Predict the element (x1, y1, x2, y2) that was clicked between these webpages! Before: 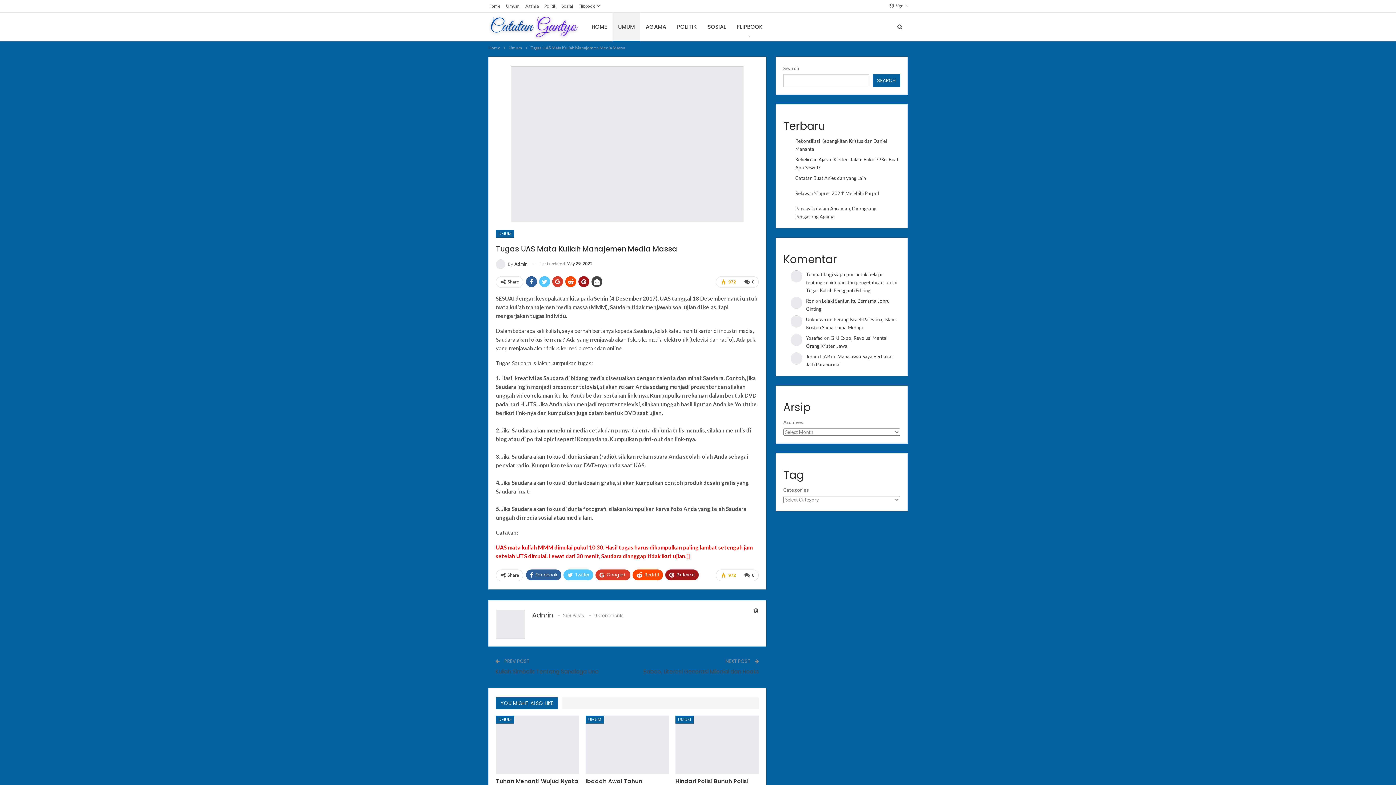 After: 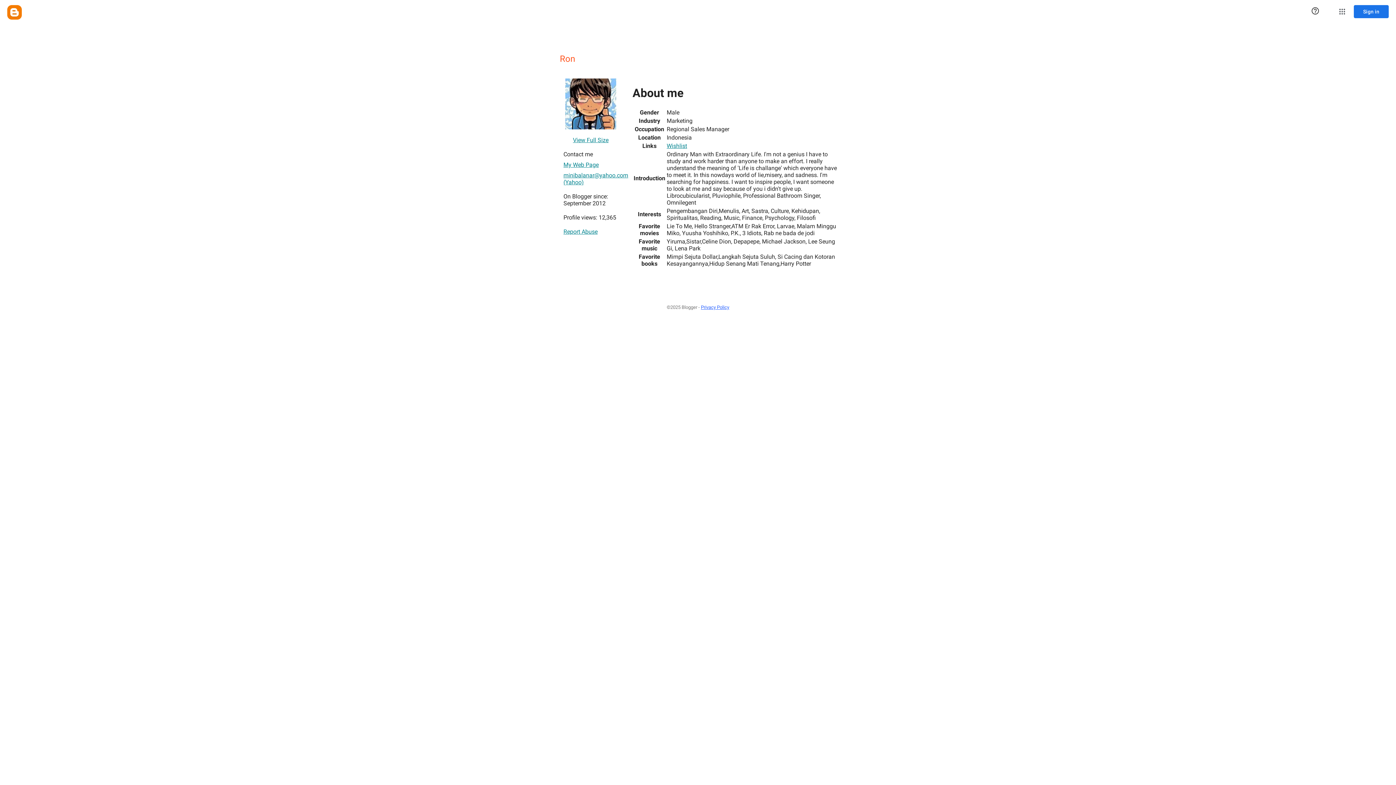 Action: label: Ron bbox: (806, 298, 814, 304)